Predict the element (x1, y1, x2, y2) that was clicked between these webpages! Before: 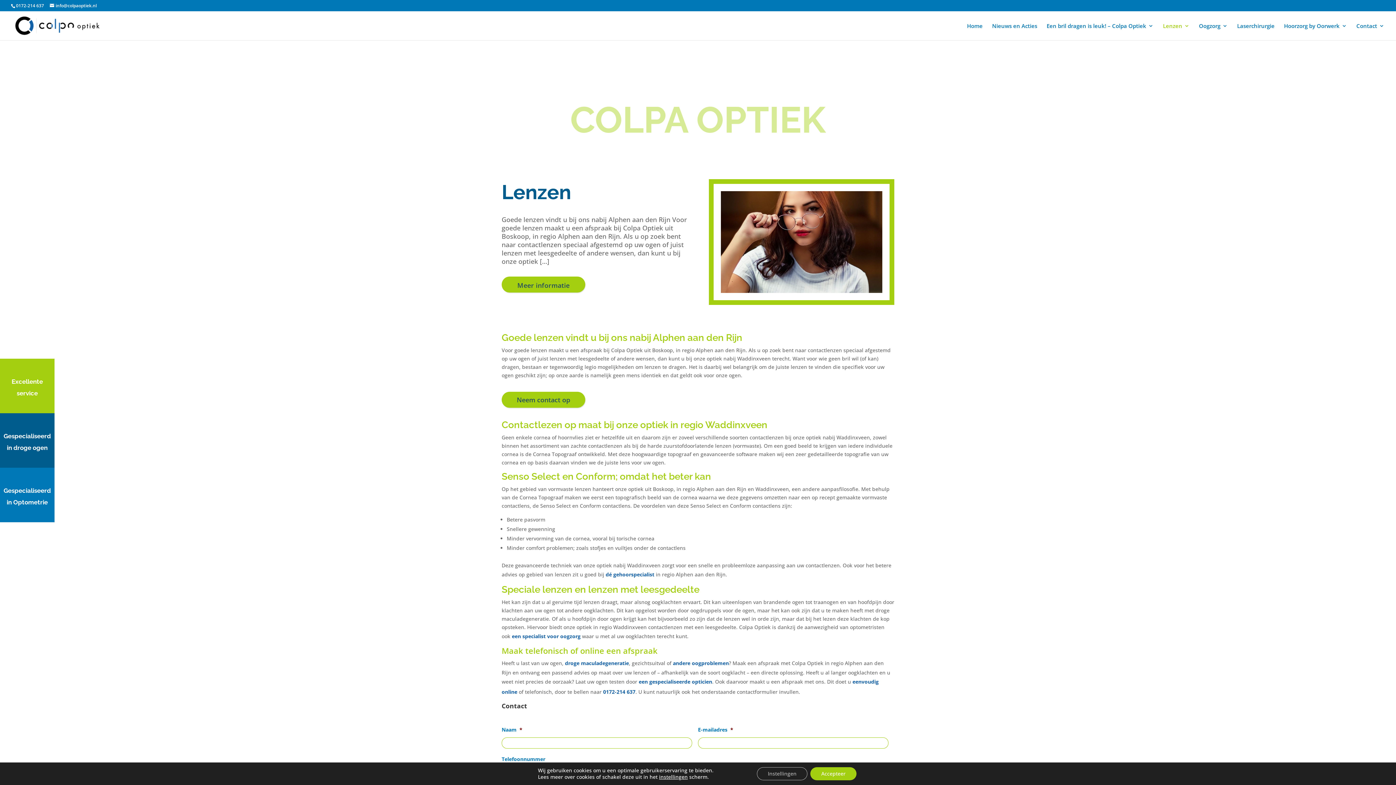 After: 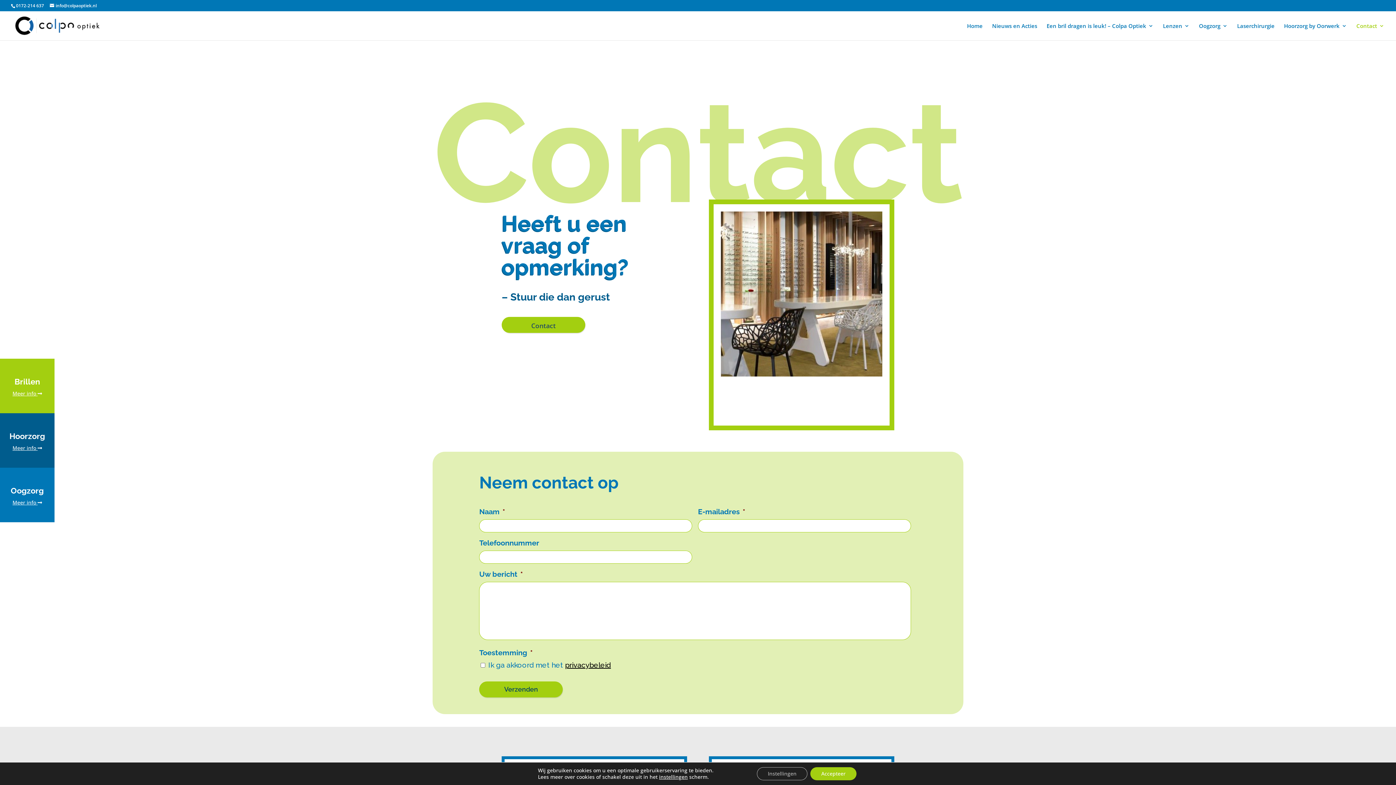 Action: label: Neem contact op bbox: (501, 397, 585, 404)